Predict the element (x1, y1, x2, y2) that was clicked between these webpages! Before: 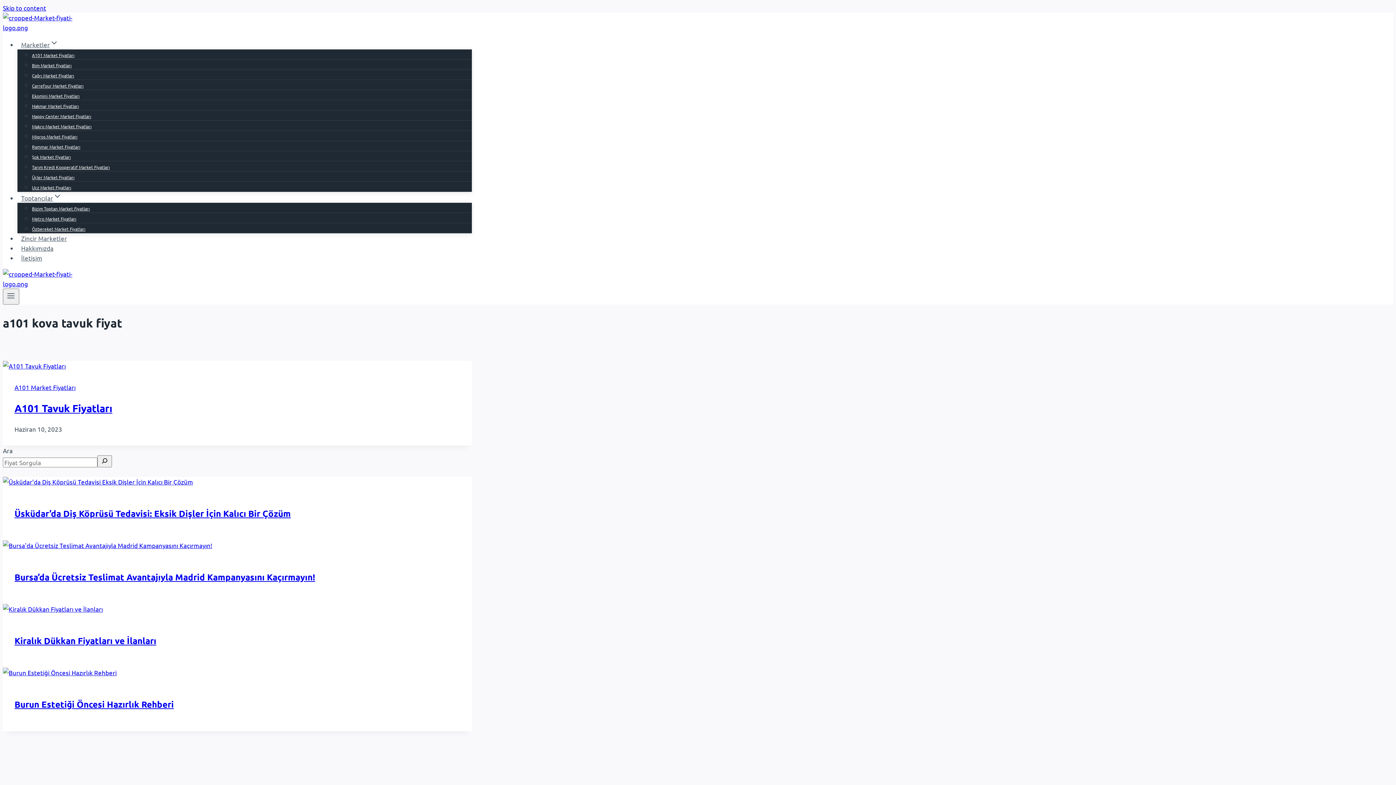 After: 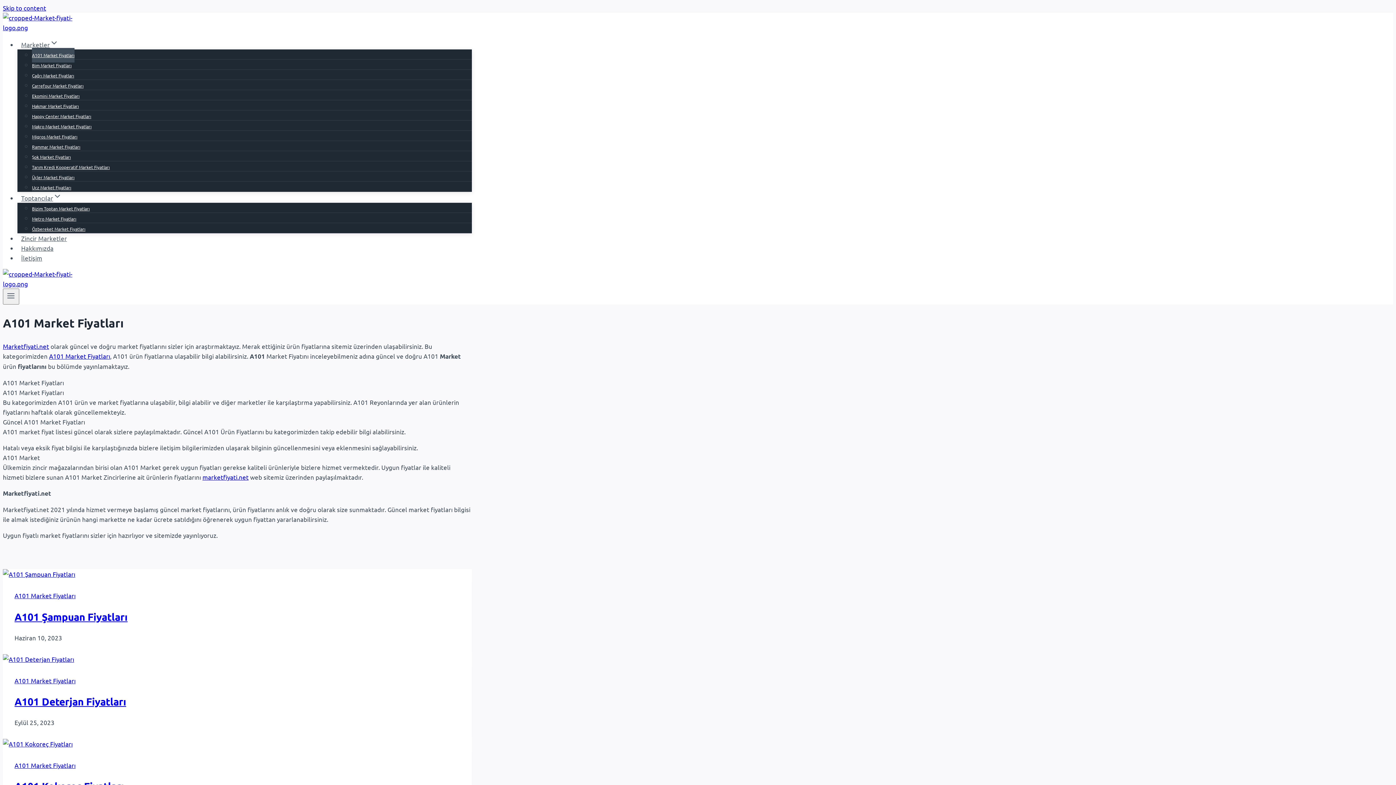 Action: label: A101 Market Fiyatları bbox: (32, 48, 74, 62)